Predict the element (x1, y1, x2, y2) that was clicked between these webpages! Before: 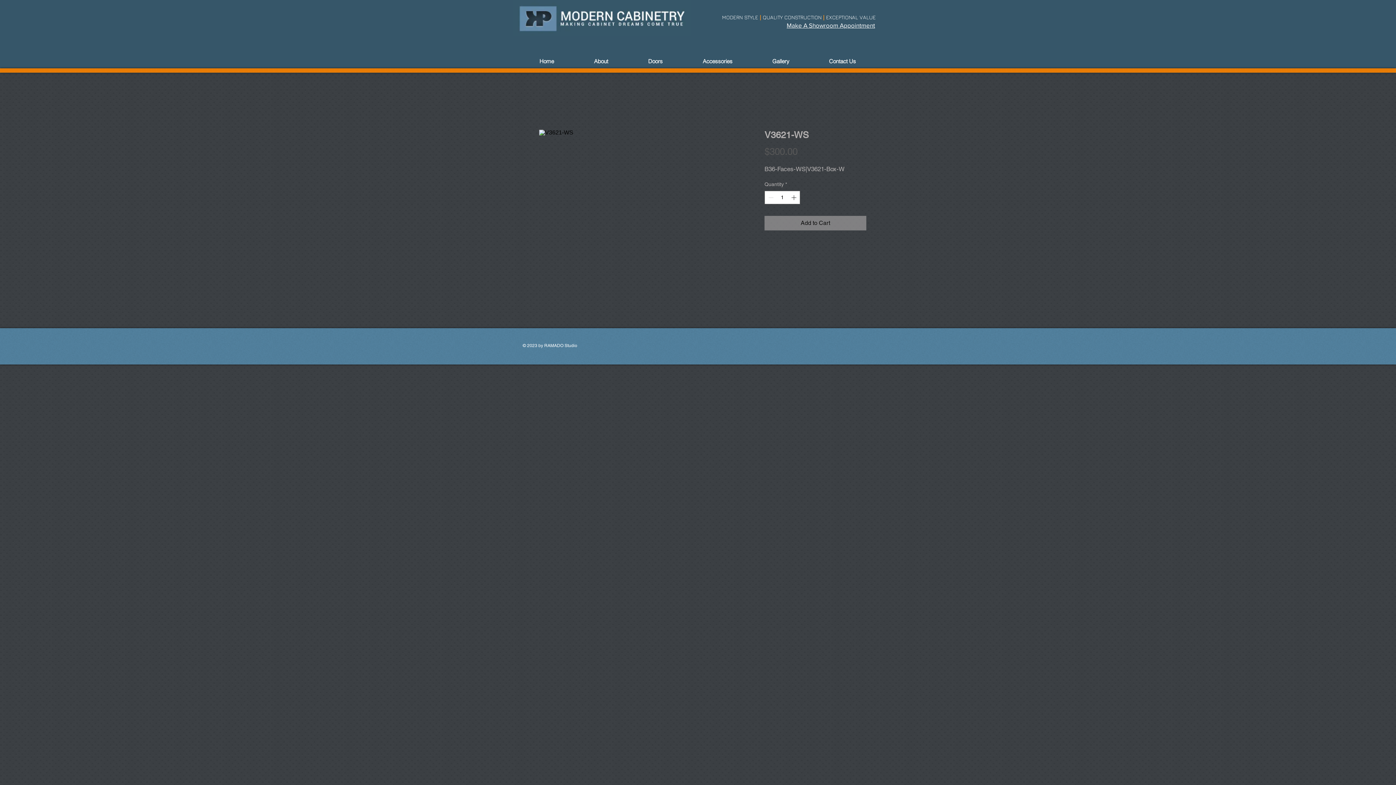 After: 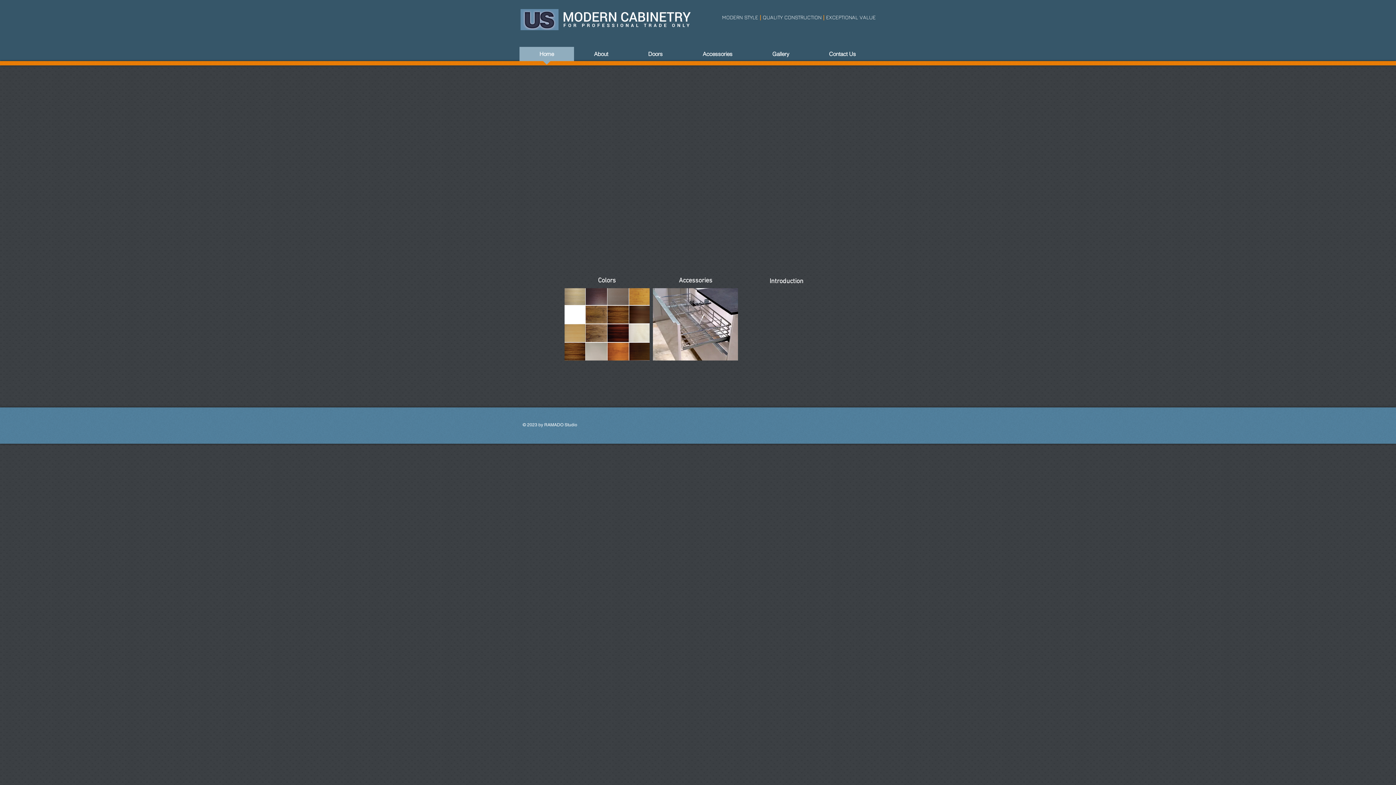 Action: bbox: (513, 0, 690, 35)